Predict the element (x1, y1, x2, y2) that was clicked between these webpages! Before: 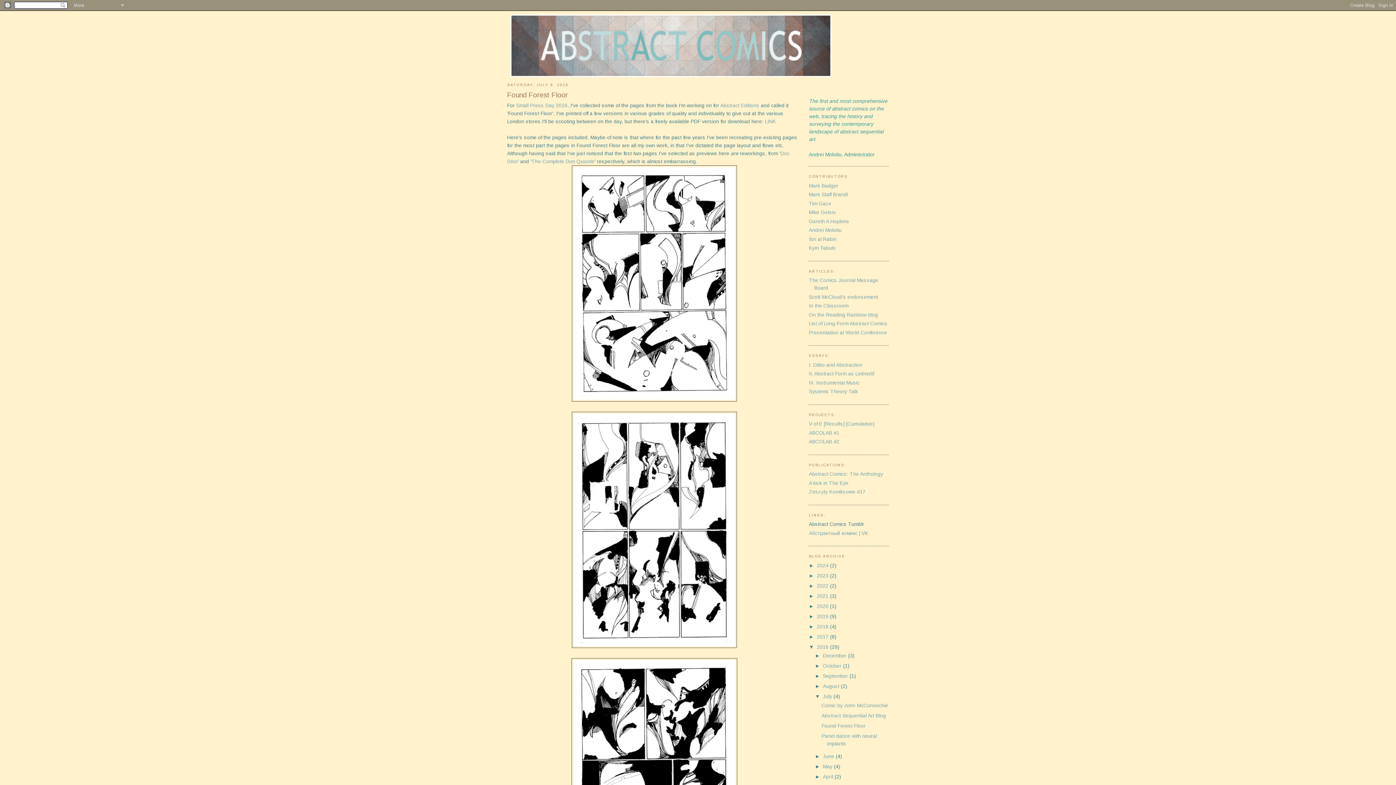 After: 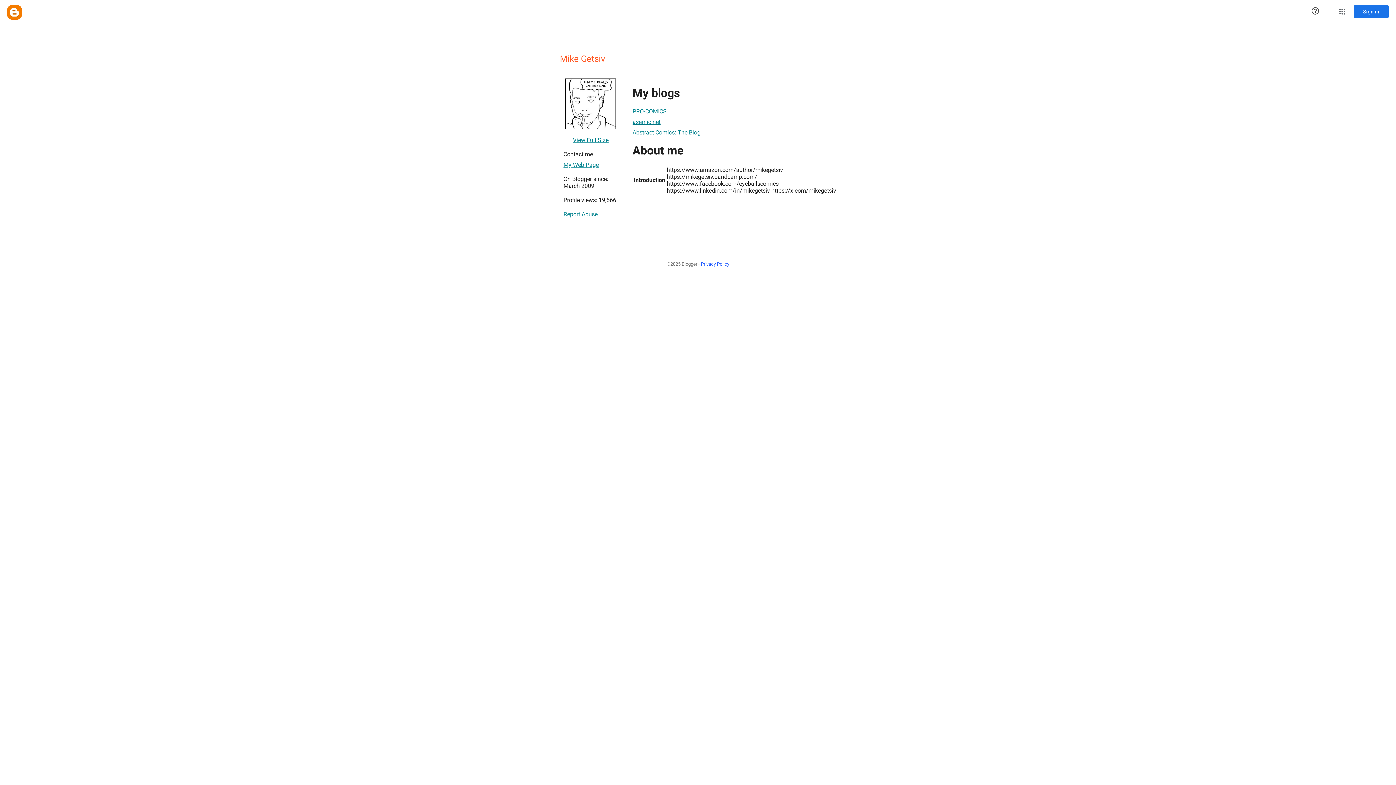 Action: label: Mike Getsiv bbox: (809, 209, 836, 215)